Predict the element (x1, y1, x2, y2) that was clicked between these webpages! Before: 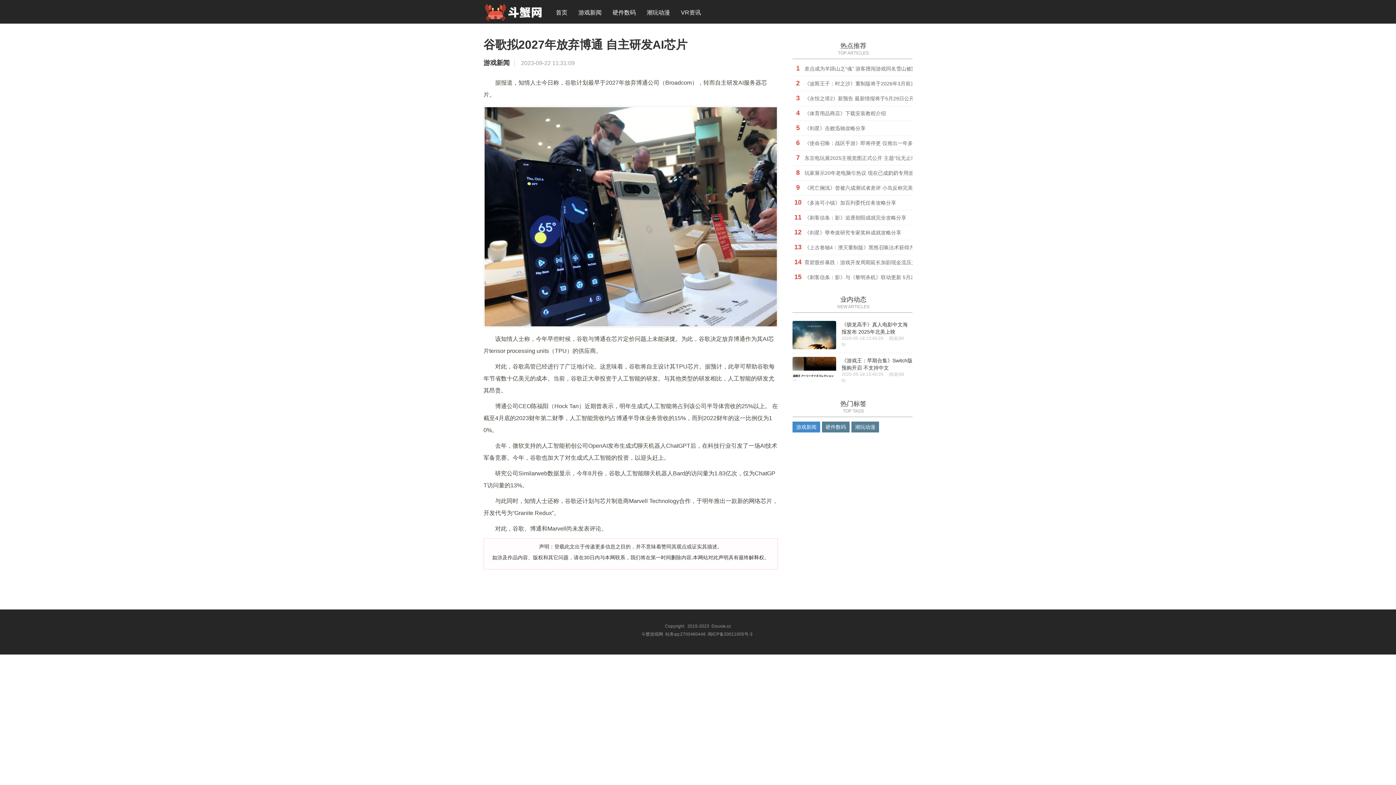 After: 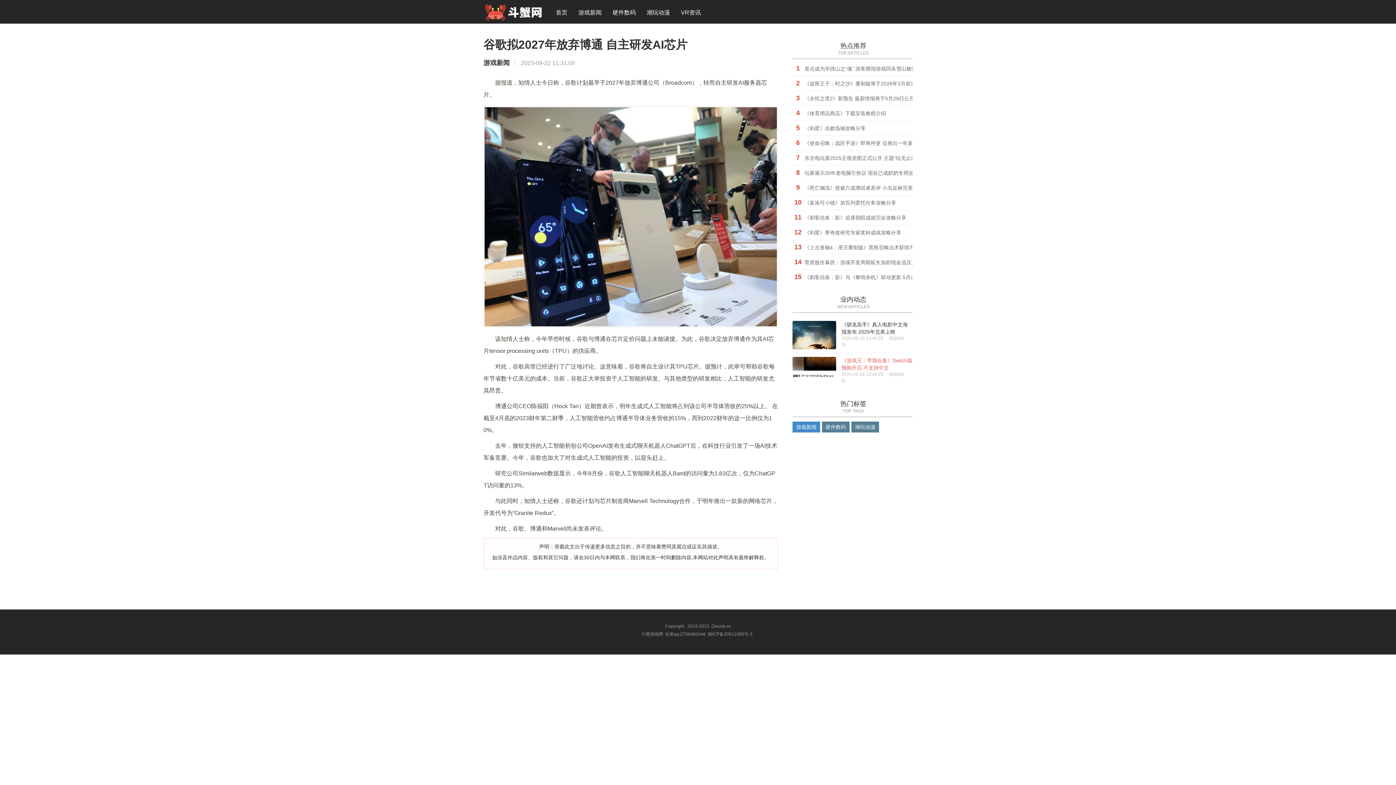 Action: bbox: (792, 353, 912, 389) label: 《游戏王：早期合集》Switch版预购开启 不支持中文
2025-05-18 13:40:25阅读(965)